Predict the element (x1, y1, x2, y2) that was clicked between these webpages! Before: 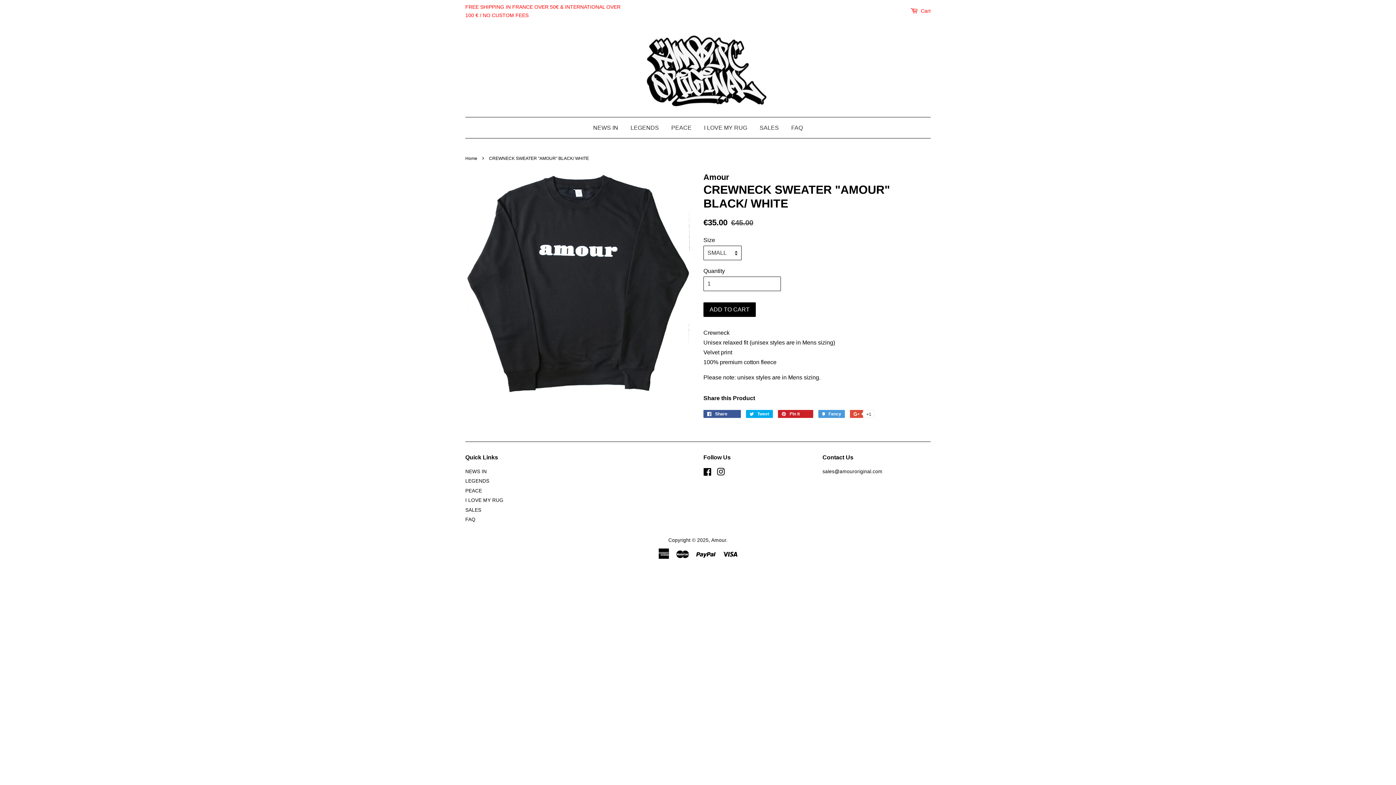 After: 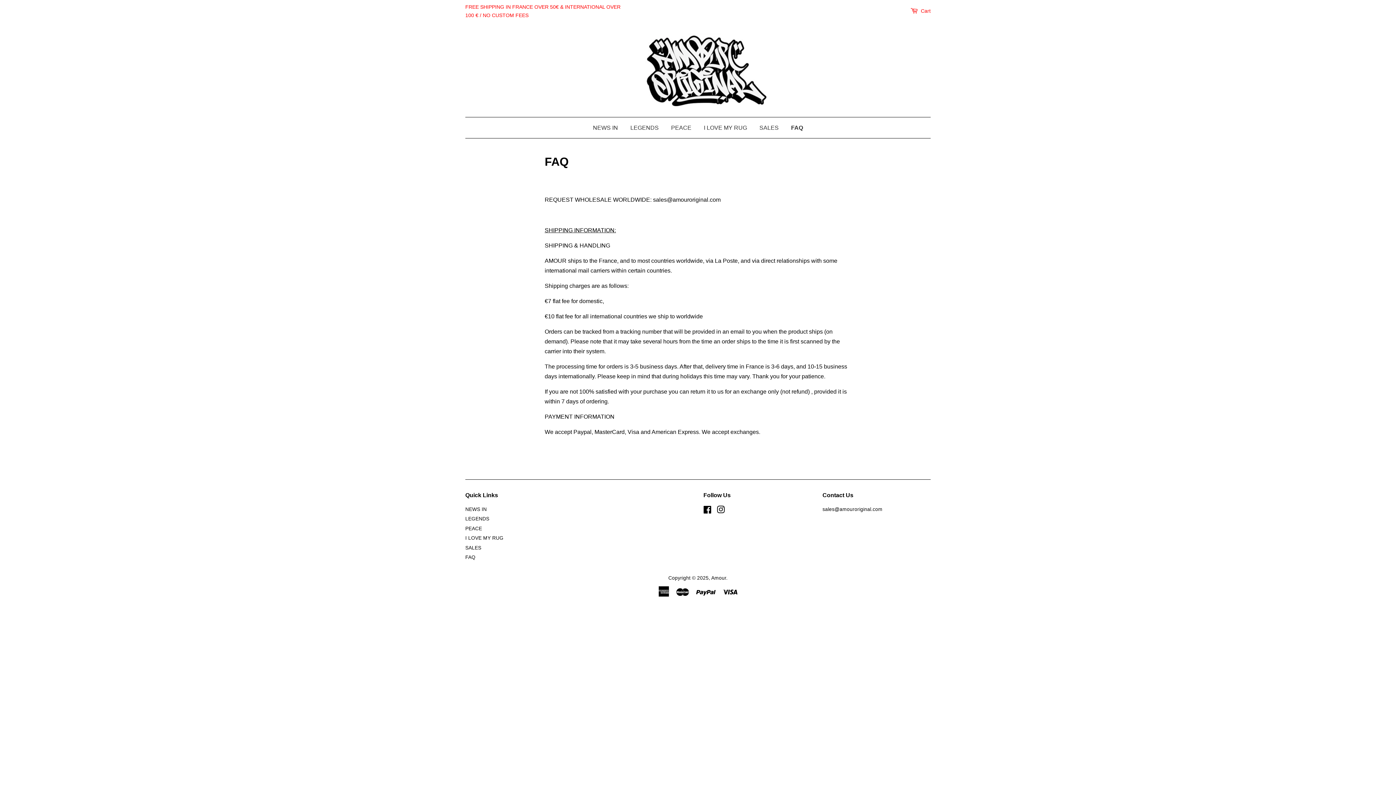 Action: bbox: (786, 117, 803, 138) label: FAQ